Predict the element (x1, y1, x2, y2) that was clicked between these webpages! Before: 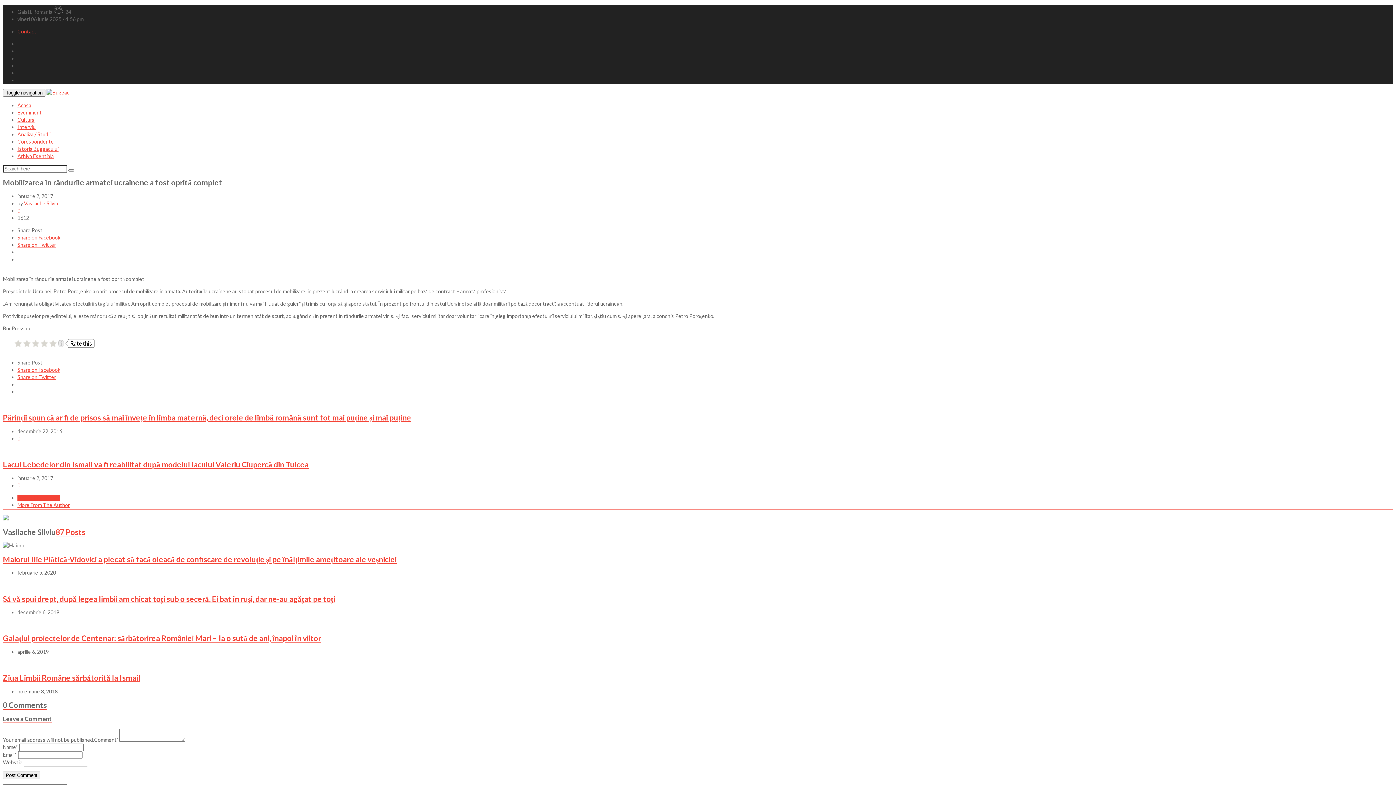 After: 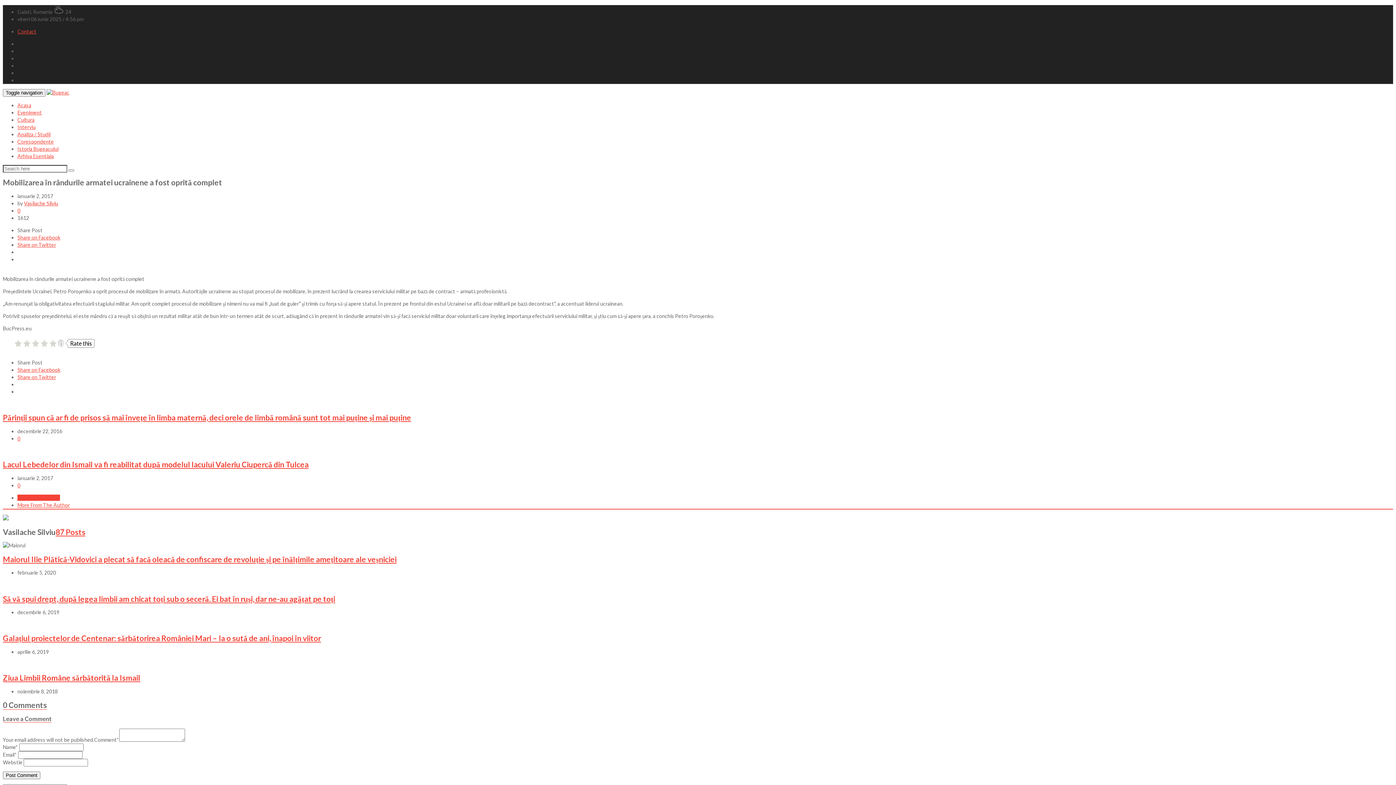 Action: label: Share on Facebook bbox: (17, 234, 60, 240)